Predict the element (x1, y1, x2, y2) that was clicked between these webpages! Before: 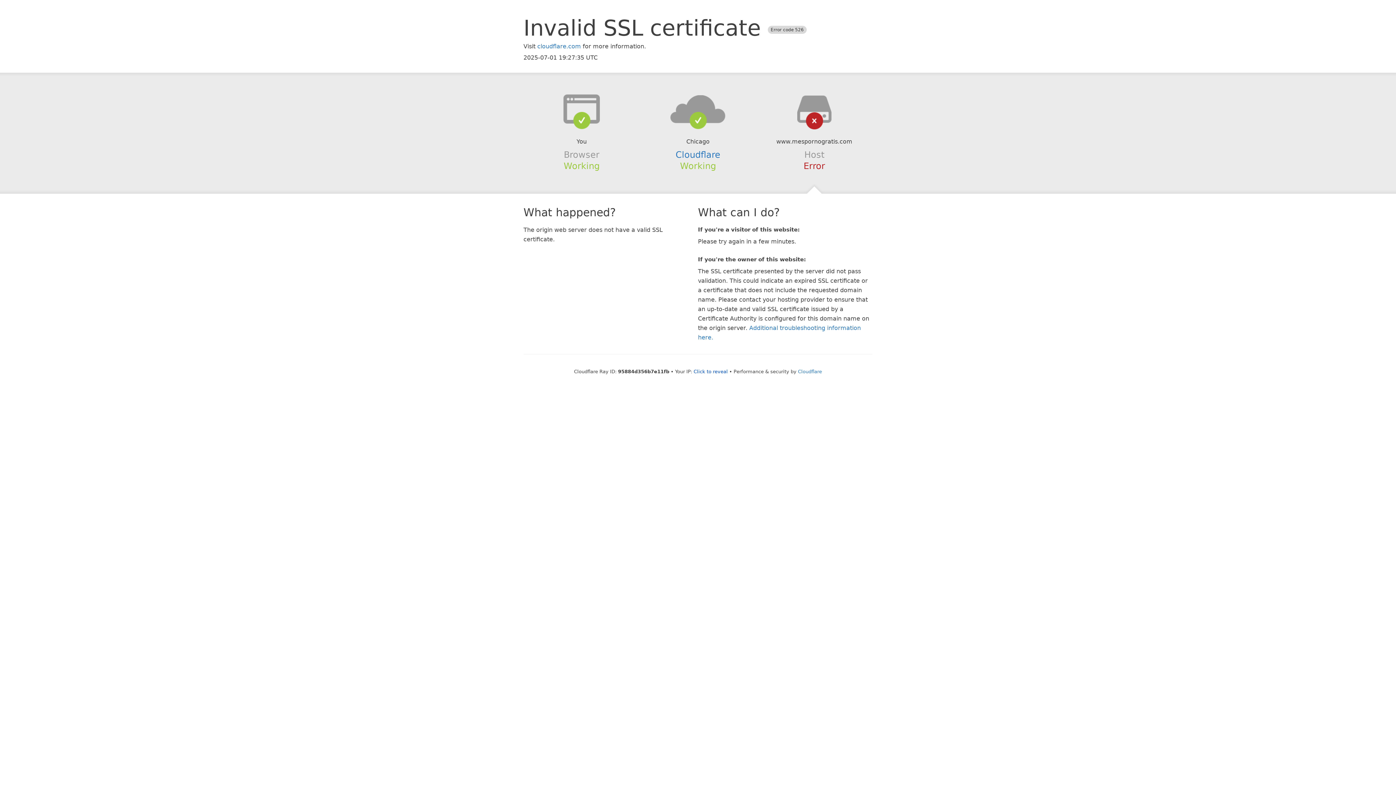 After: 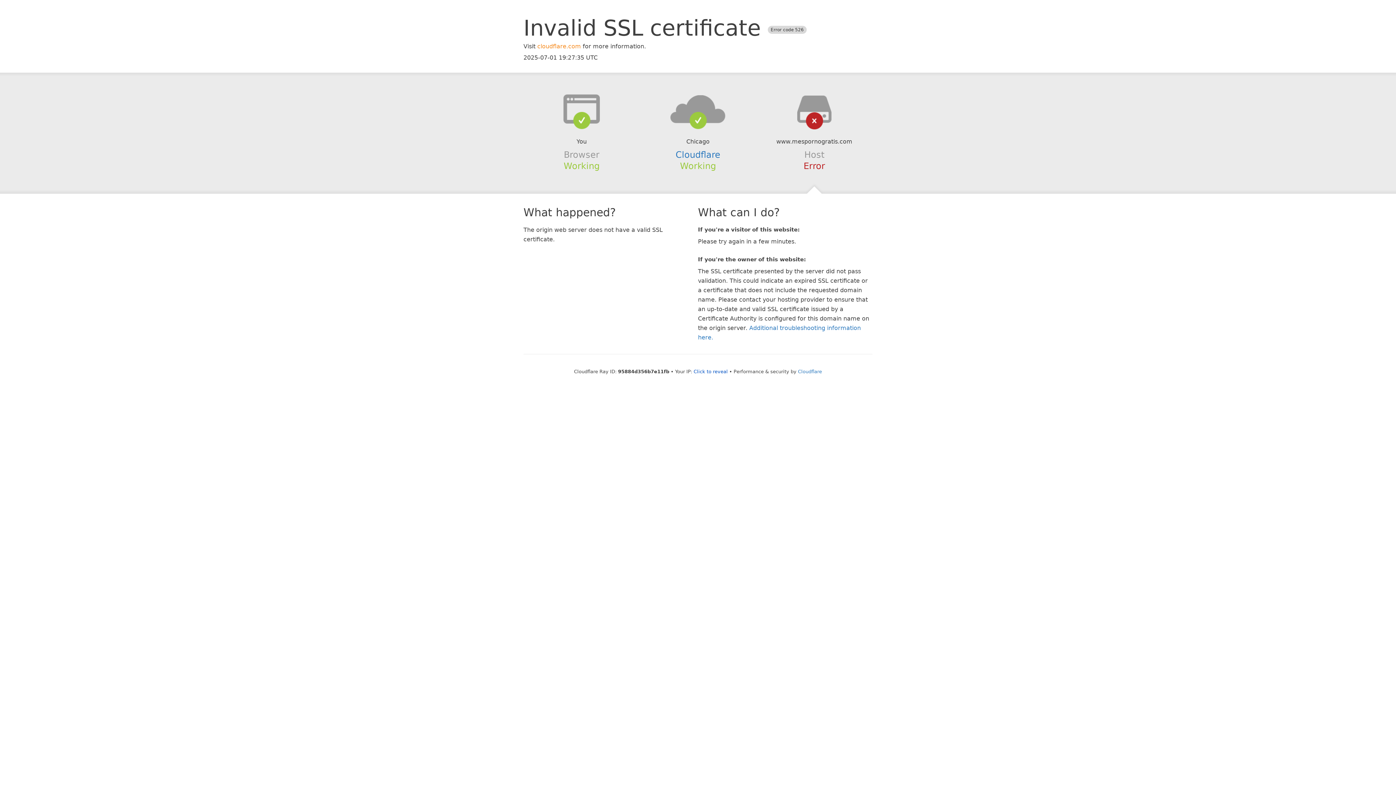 Action: label: cloudflare.com bbox: (537, 42, 581, 49)